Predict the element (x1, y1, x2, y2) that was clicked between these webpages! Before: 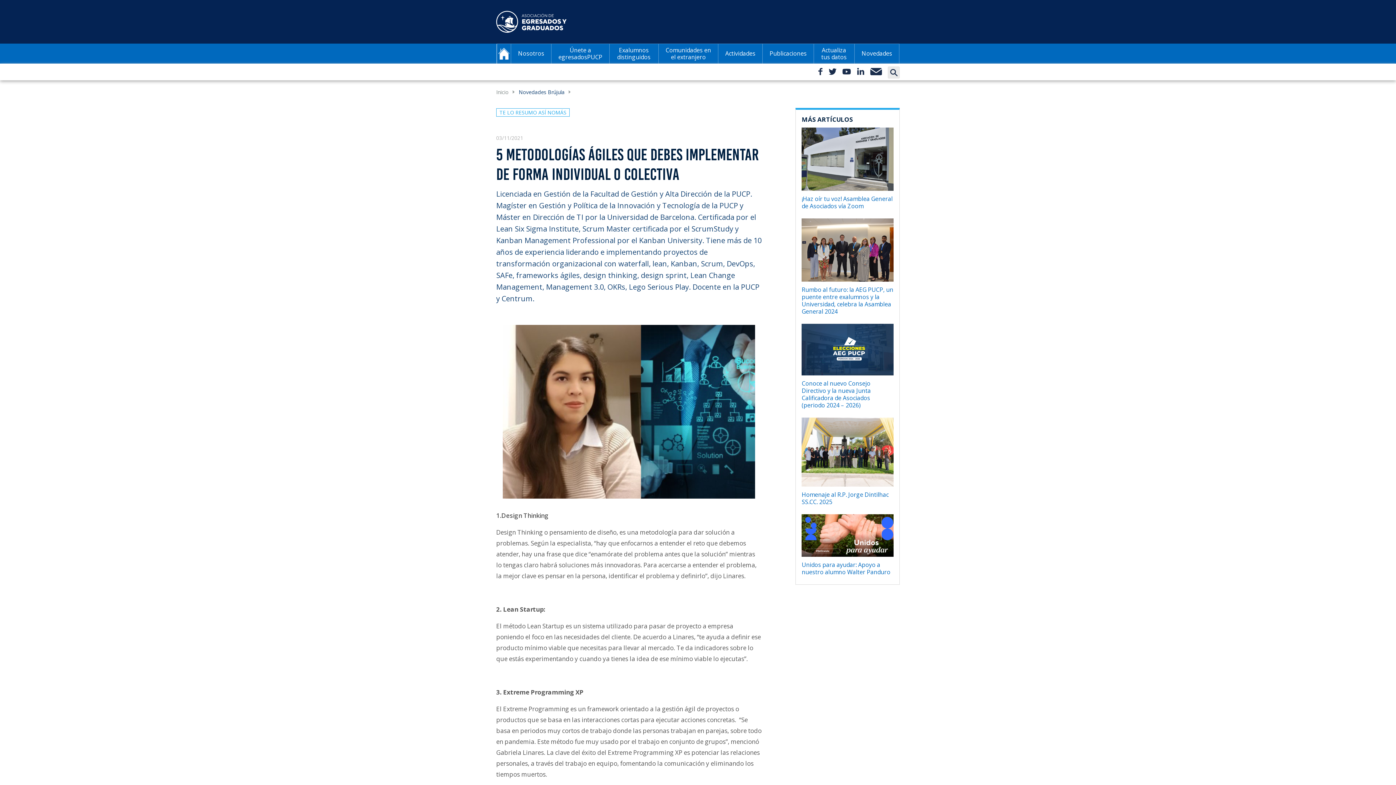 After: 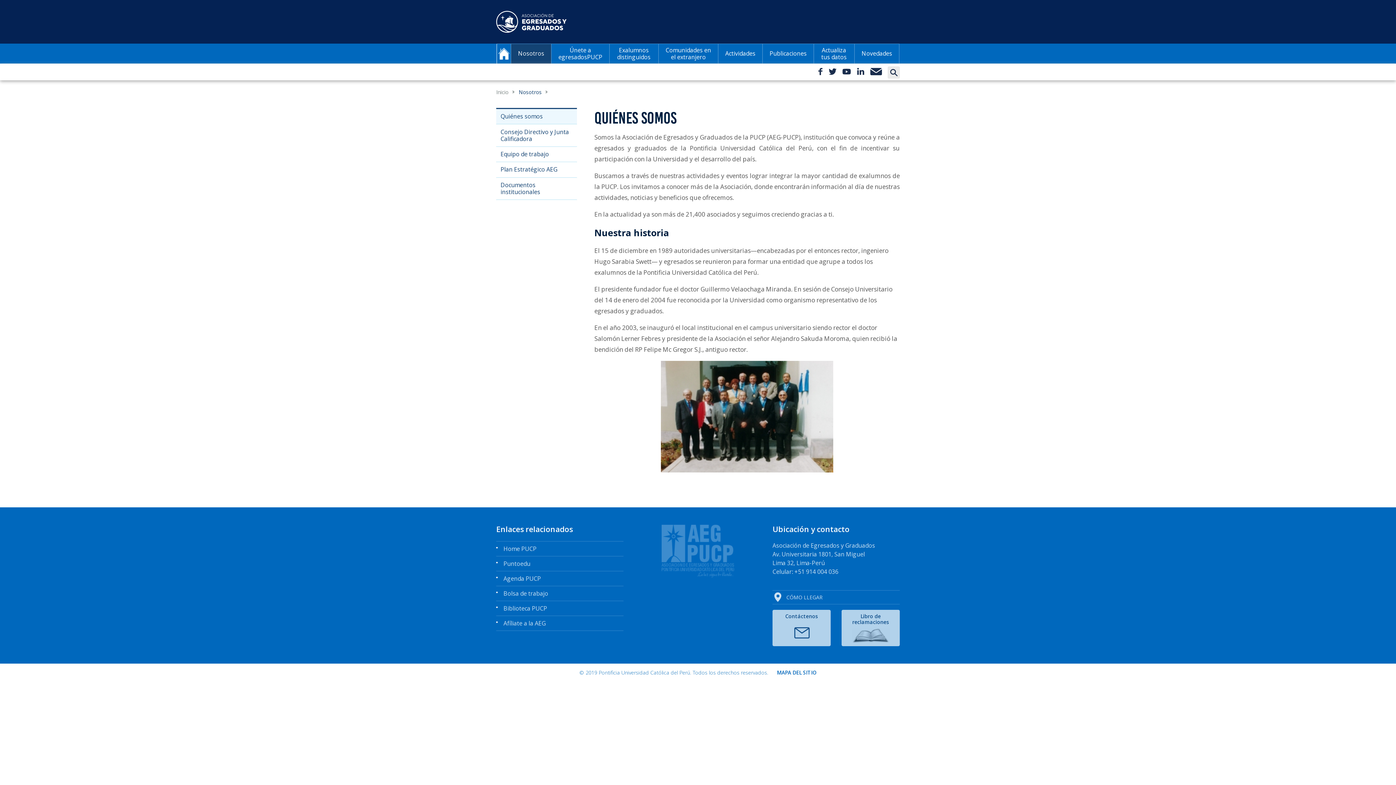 Action: label: Nosotros bbox: (511, 44, 551, 63)